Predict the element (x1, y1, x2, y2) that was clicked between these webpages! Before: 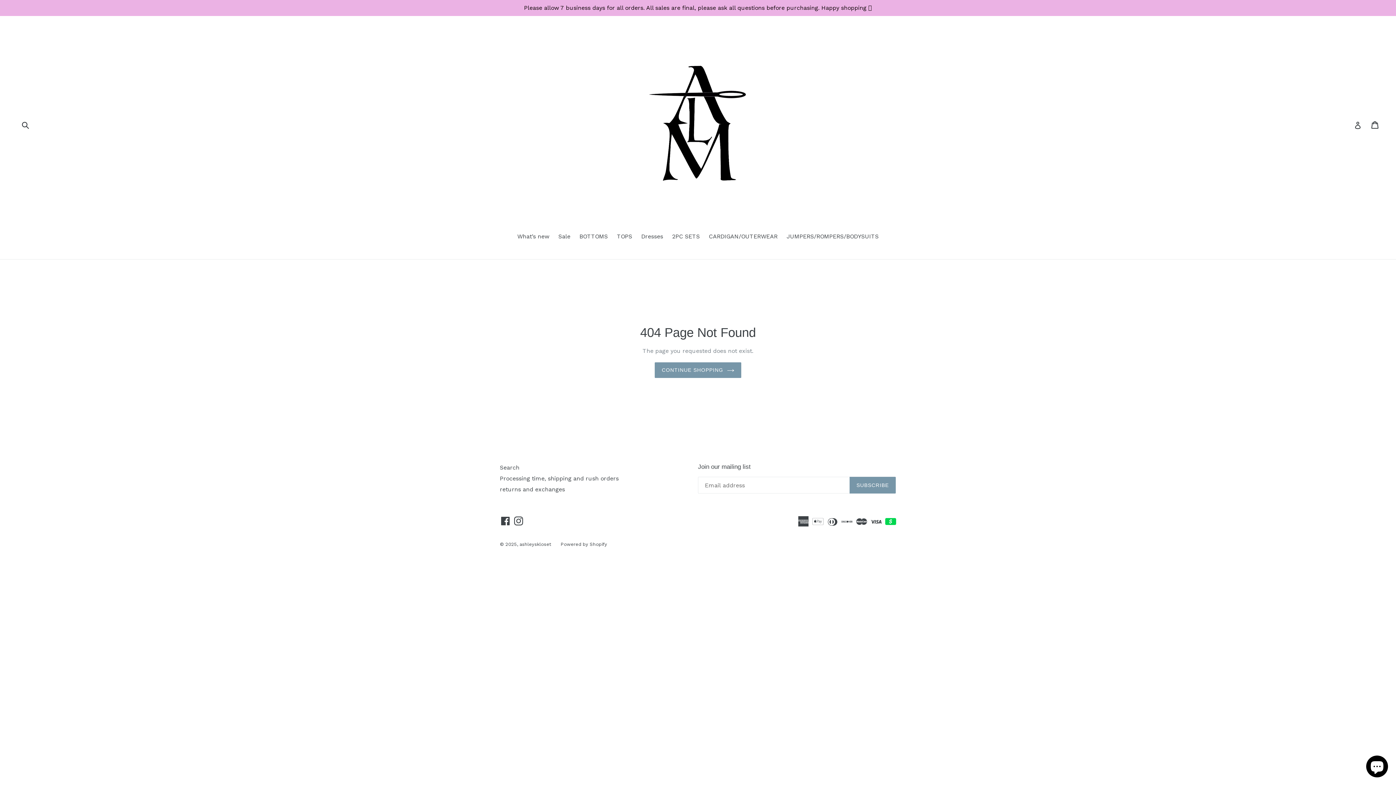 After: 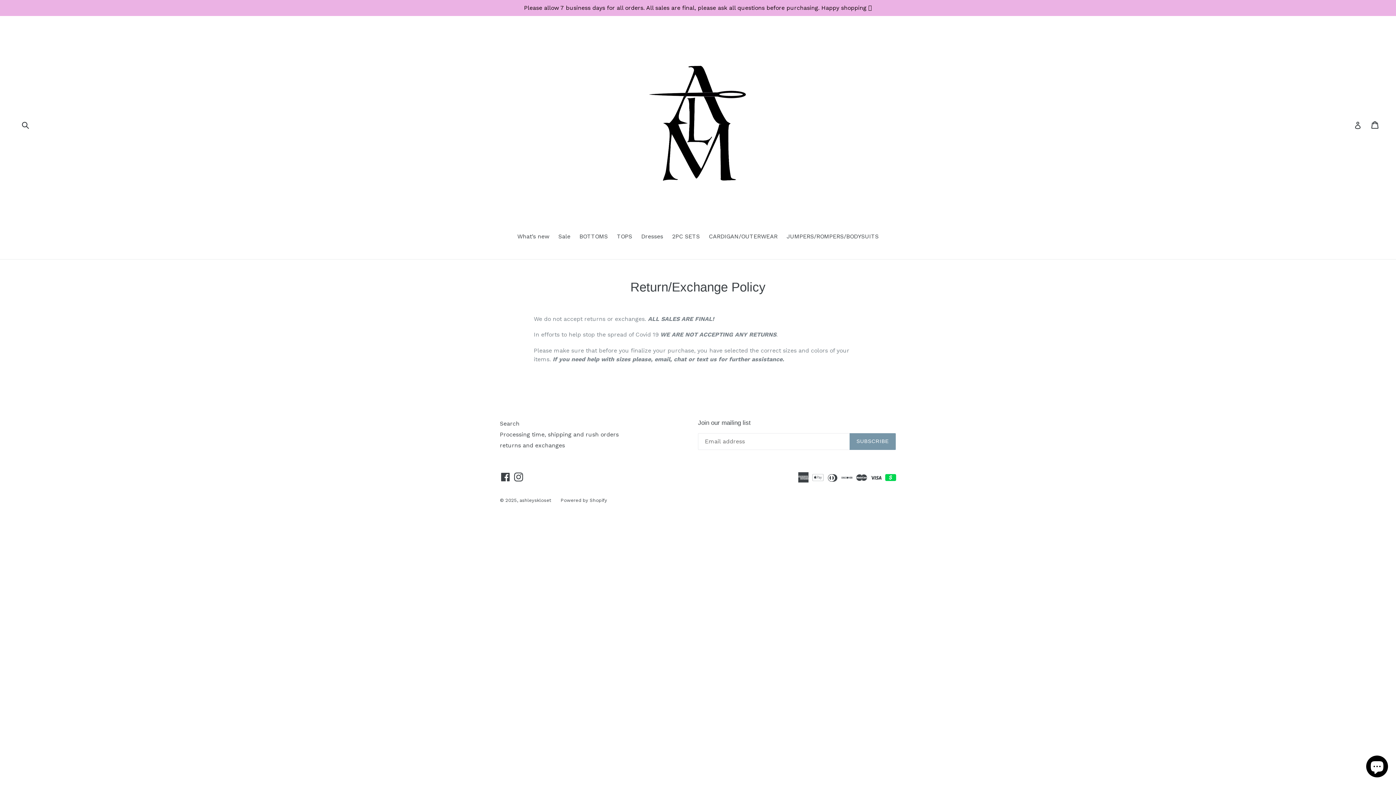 Action: label: returns and exchanges bbox: (500, 486, 565, 493)